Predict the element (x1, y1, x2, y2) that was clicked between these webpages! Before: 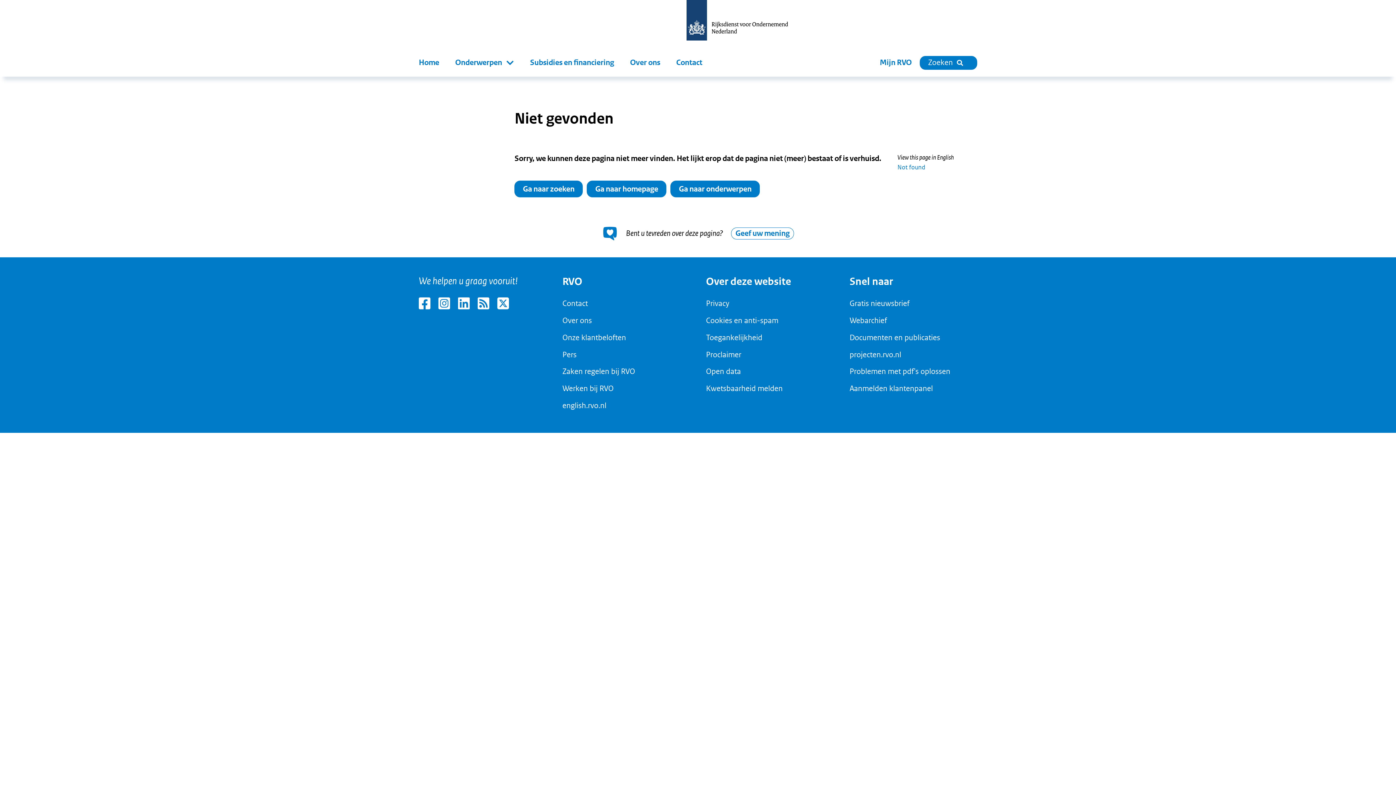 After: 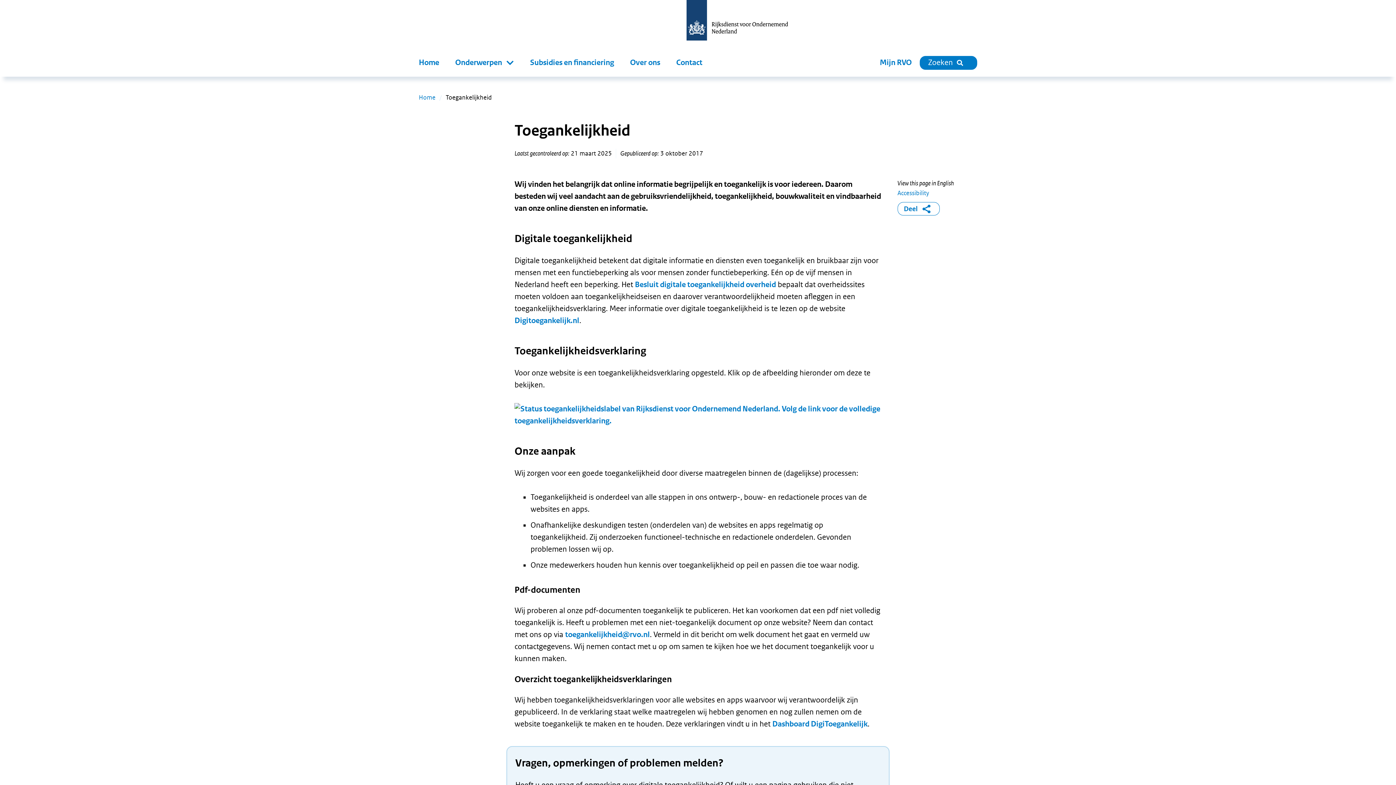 Action: label: Toegankelijkheid bbox: (706, 333, 762, 342)